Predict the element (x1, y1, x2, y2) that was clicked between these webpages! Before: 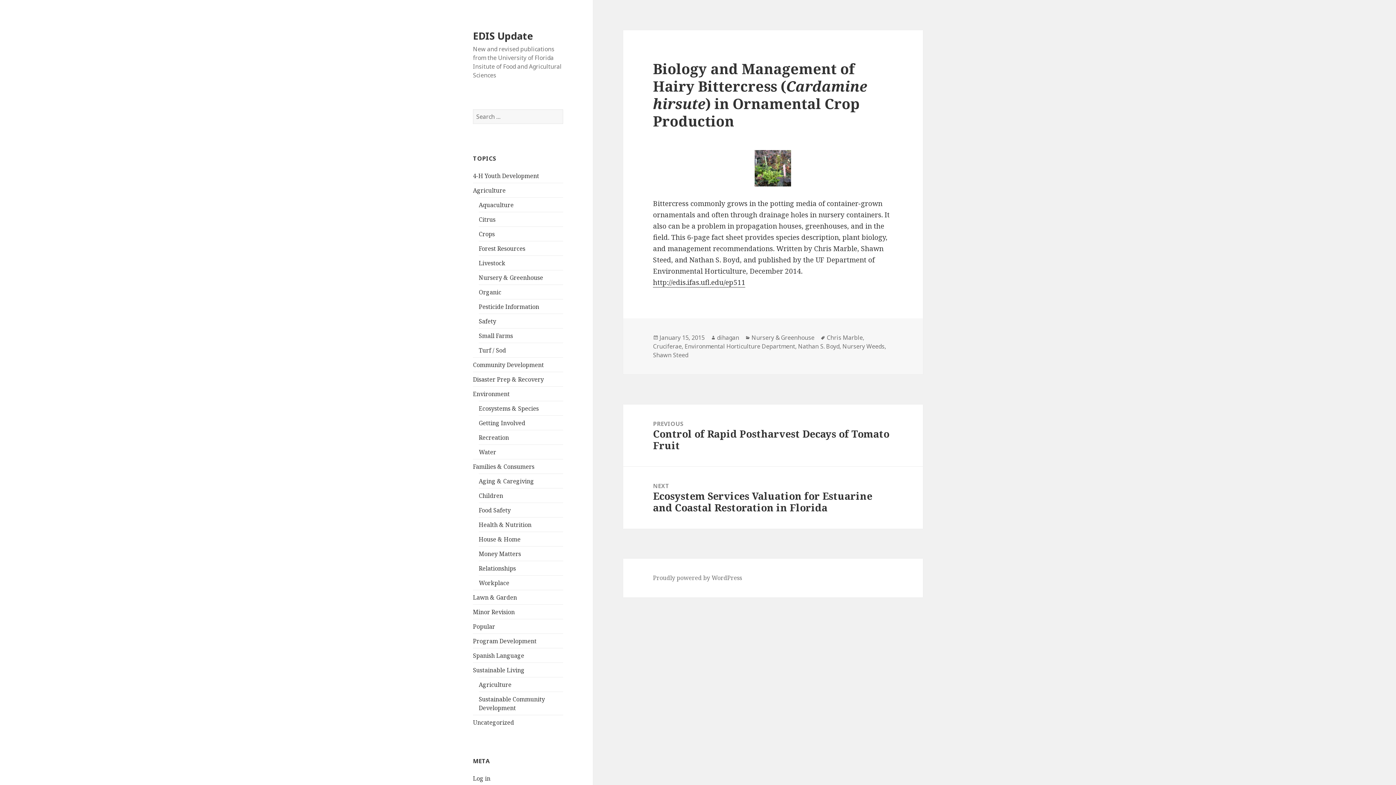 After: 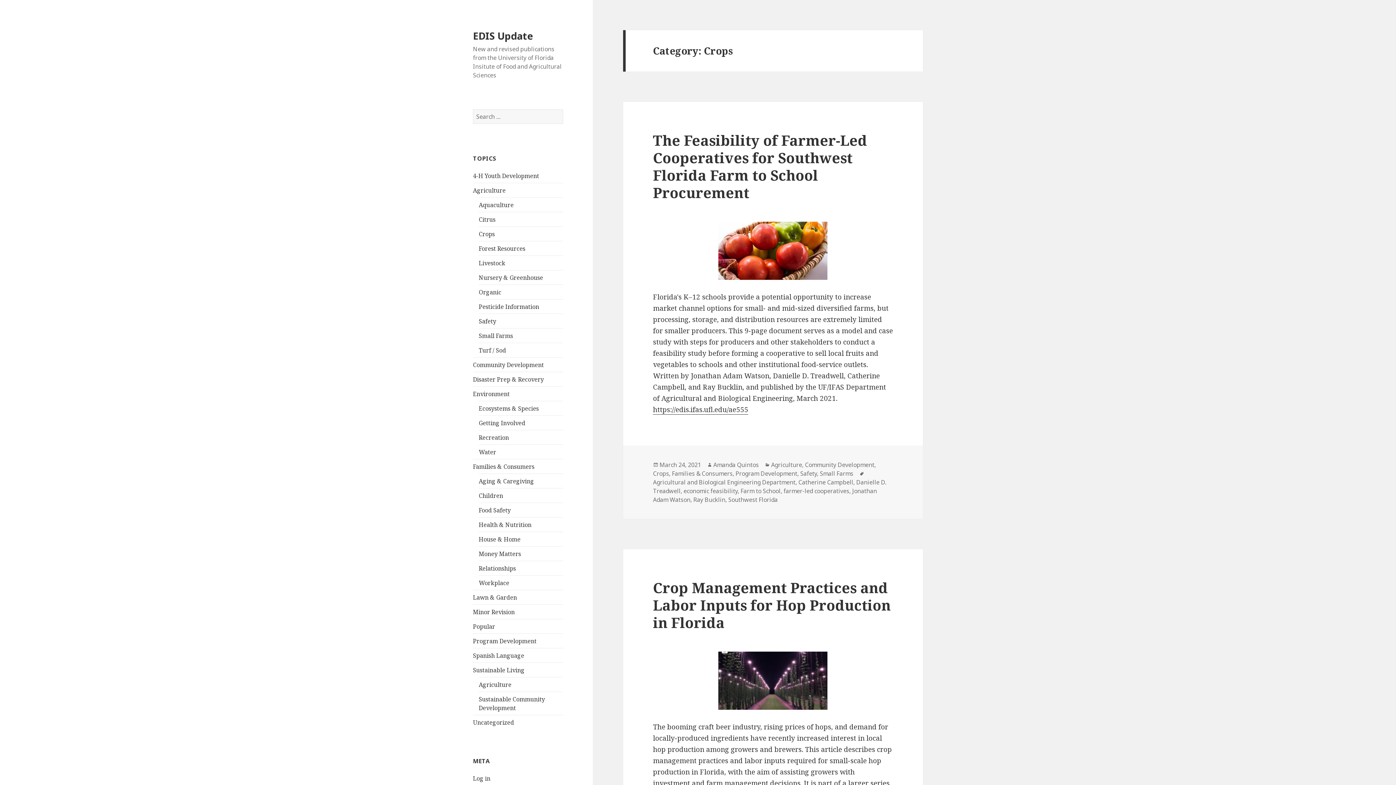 Action: label: Crops bbox: (478, 230, 494, 238)